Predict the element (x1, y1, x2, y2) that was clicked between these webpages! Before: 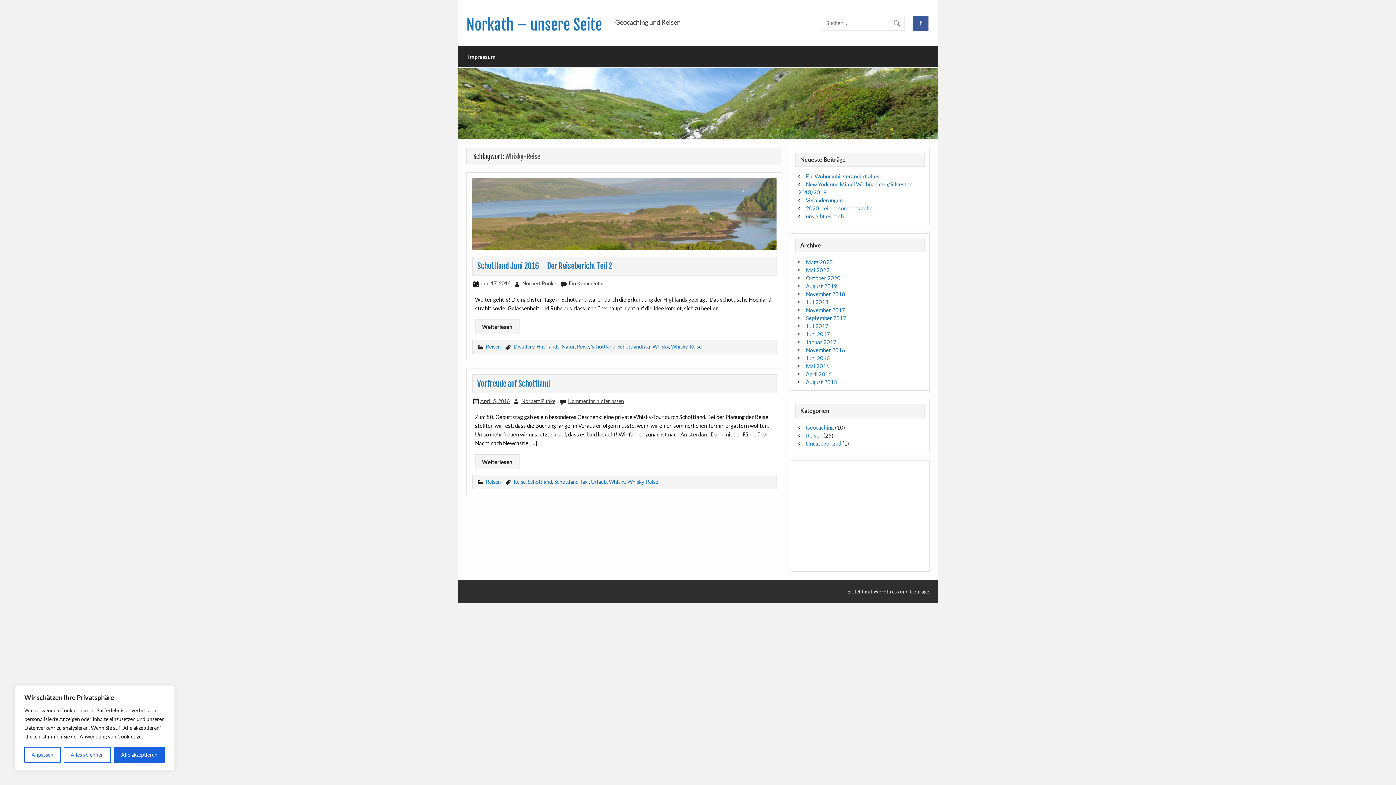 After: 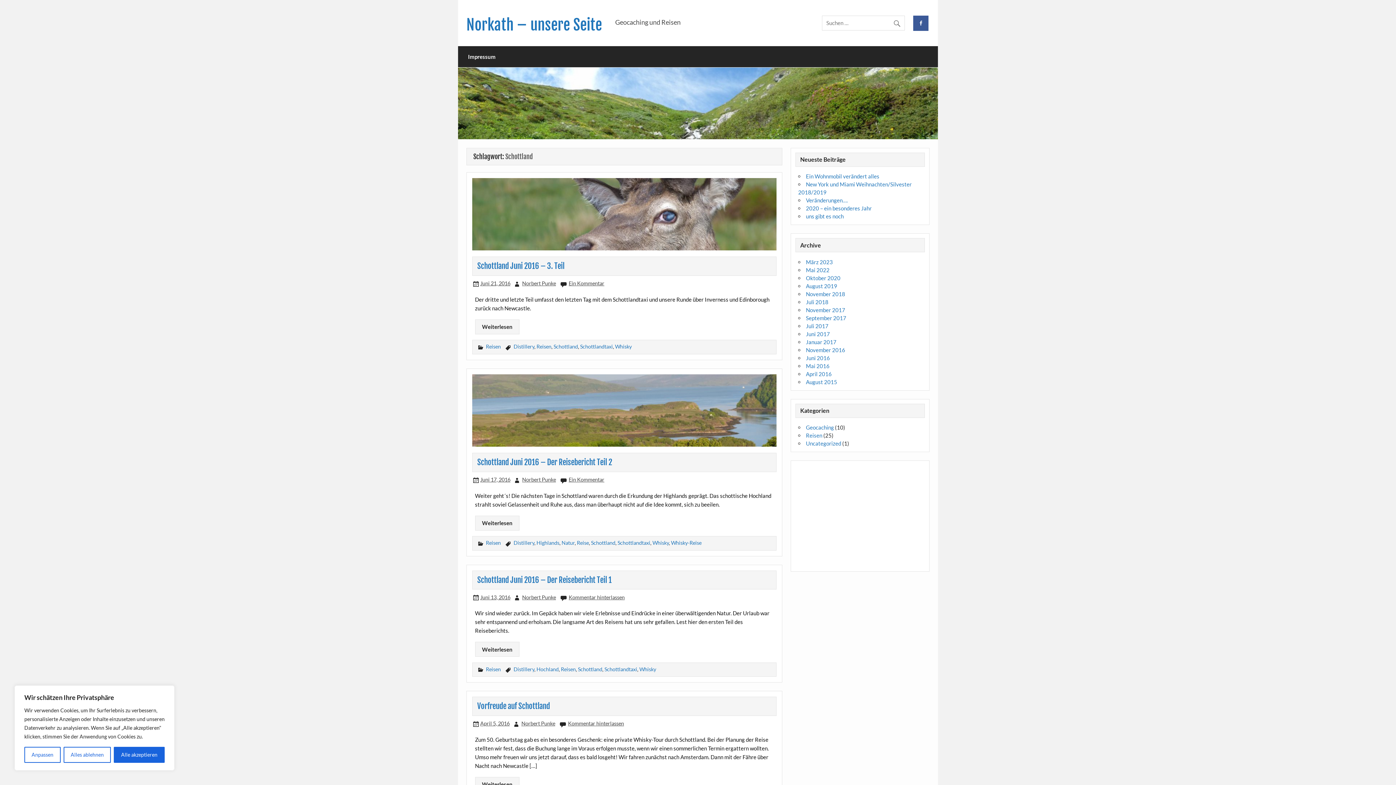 Action: label: Schottland bbox: (591, 343, 615, 349)